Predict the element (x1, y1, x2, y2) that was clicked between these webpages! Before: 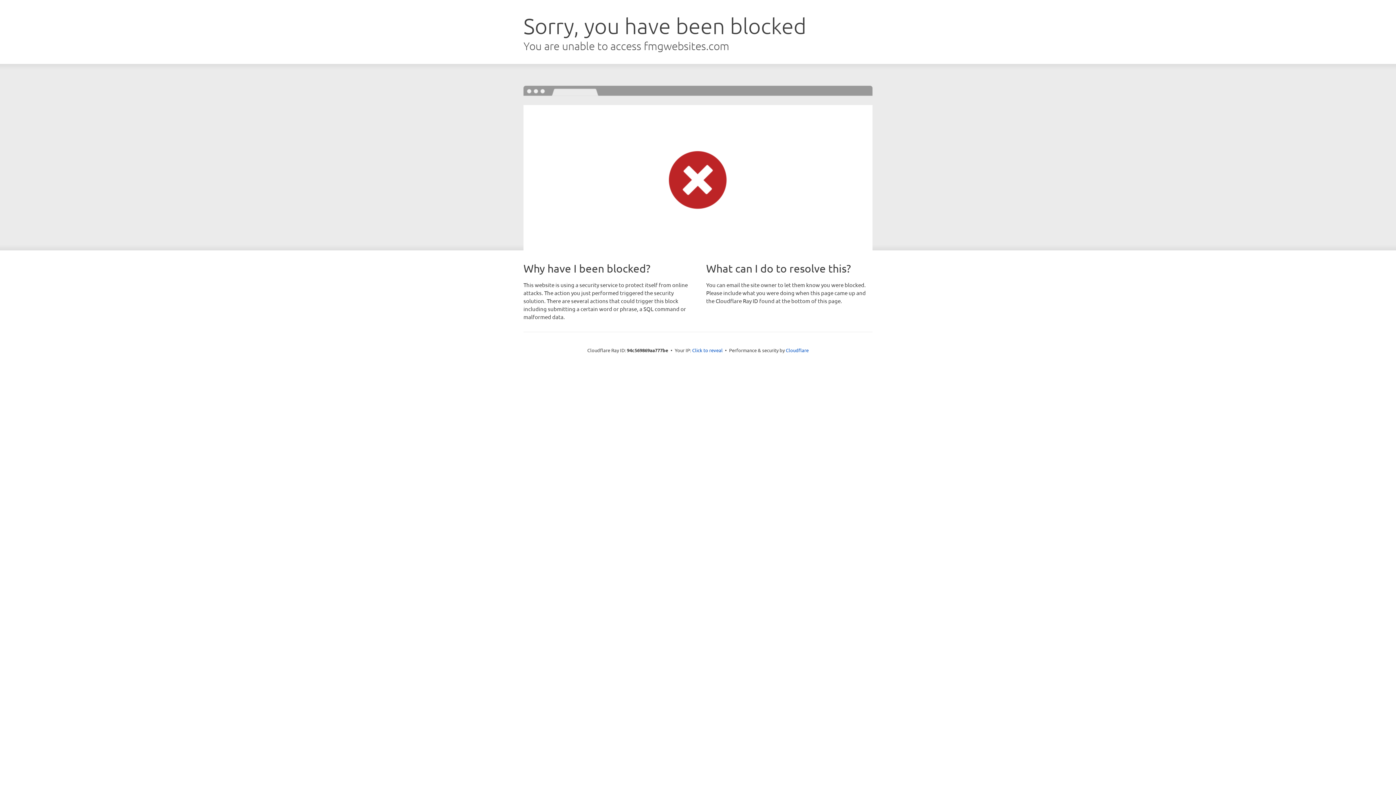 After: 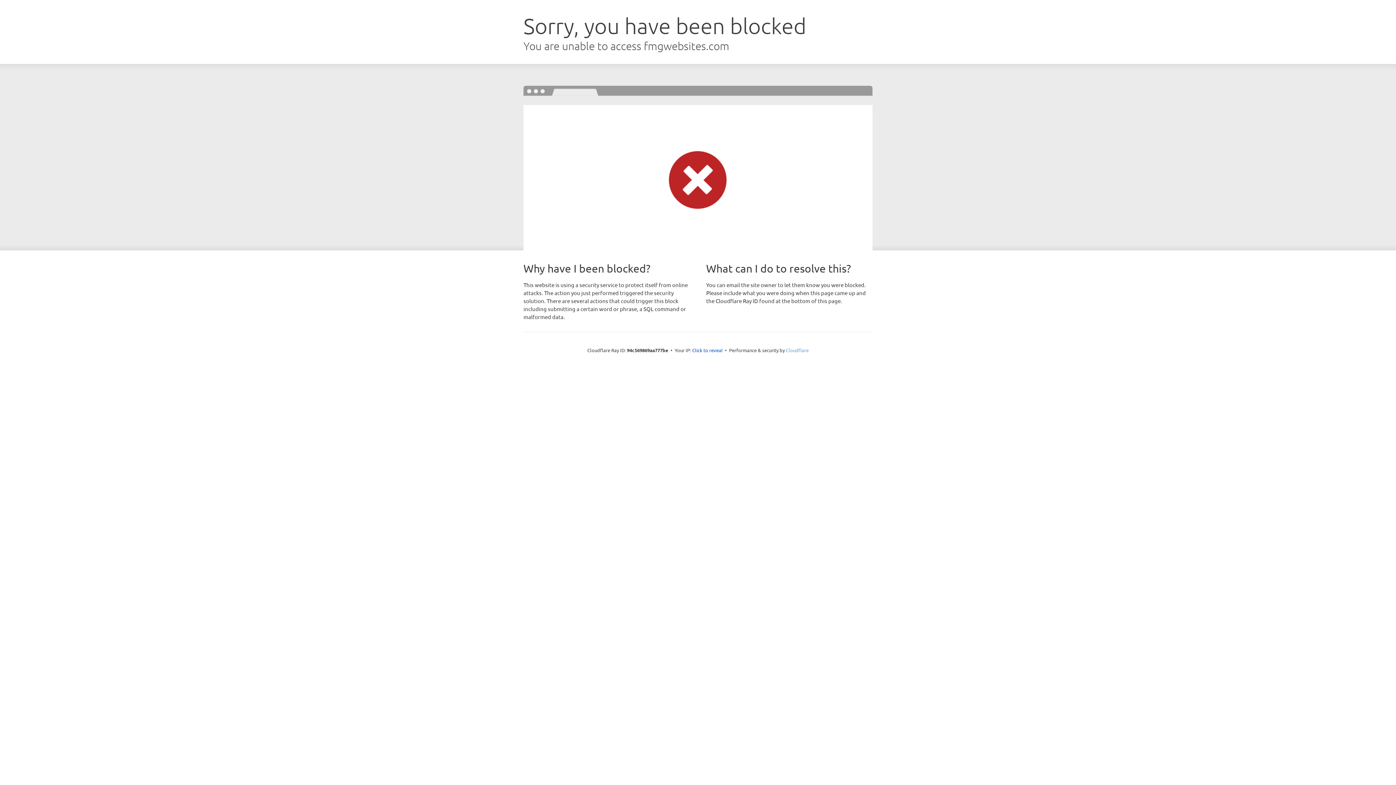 Action: label: Cloudflare bbox: (786, 347, 808, 353)